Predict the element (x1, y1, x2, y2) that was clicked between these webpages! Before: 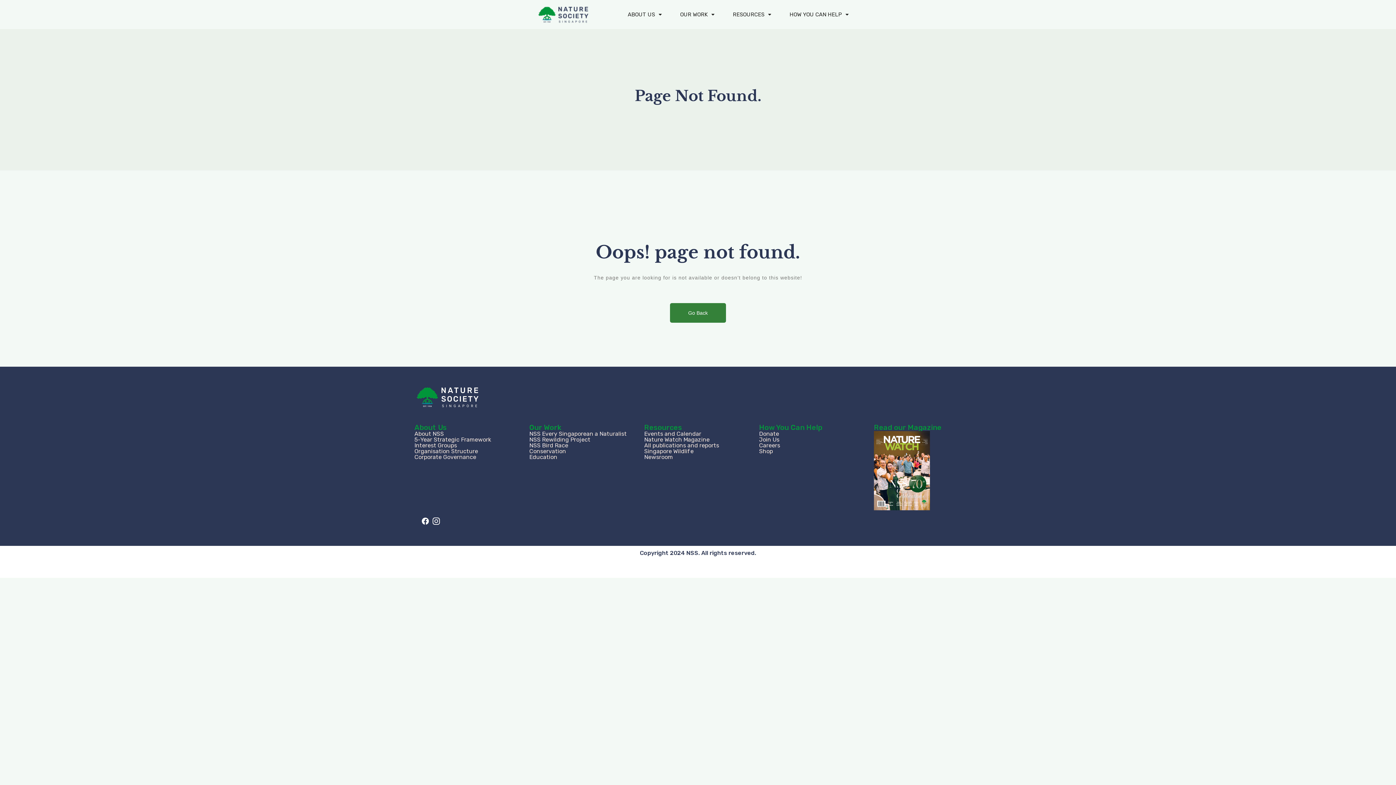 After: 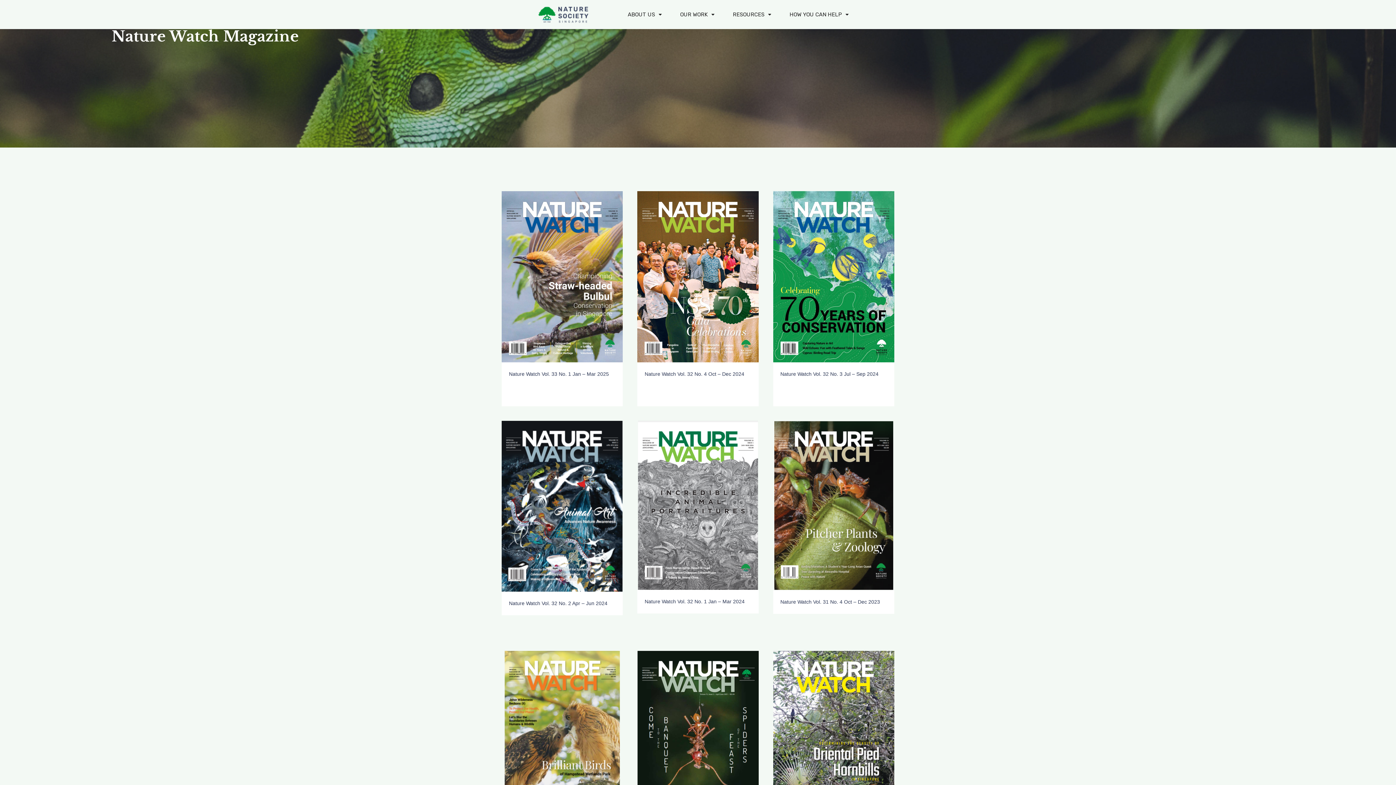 Action: bbox: (874, 431, 981, 510)